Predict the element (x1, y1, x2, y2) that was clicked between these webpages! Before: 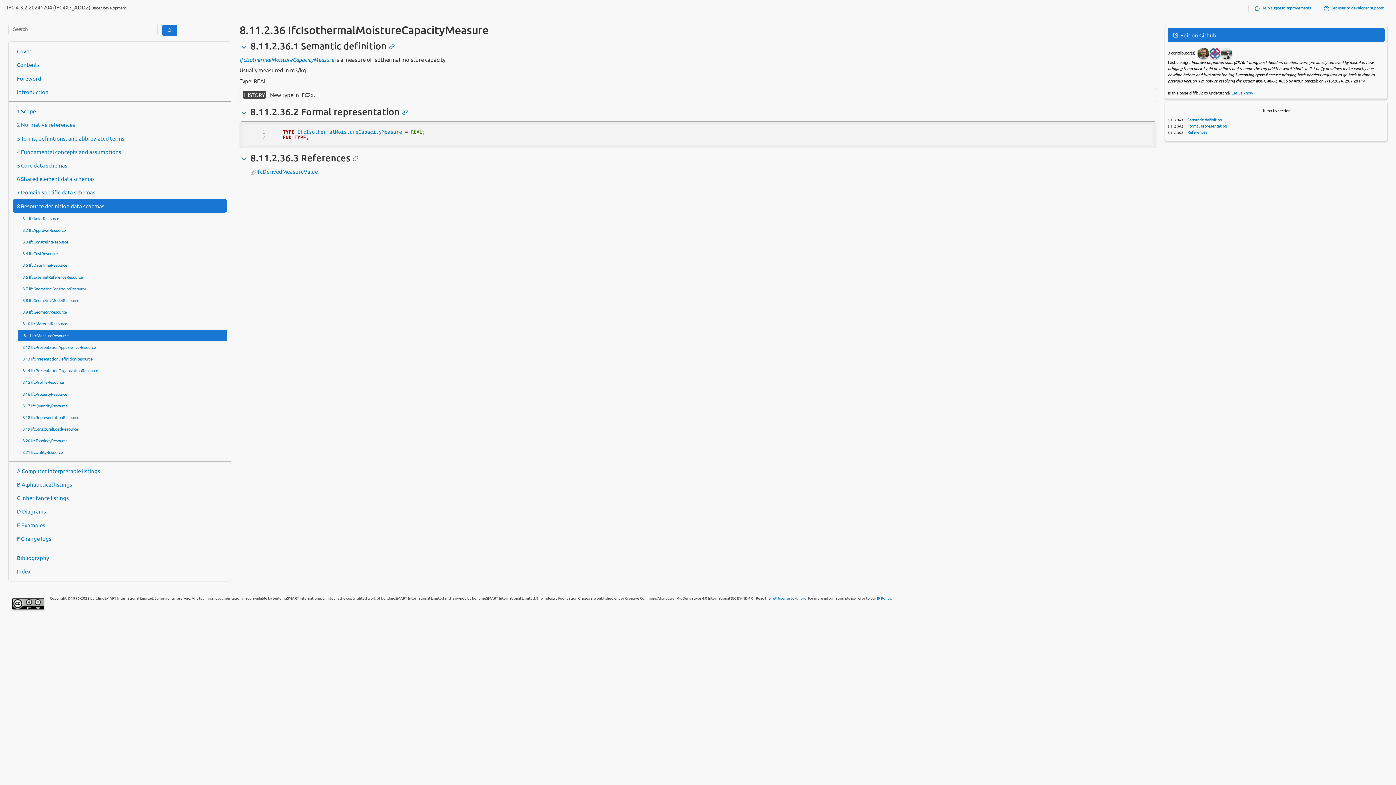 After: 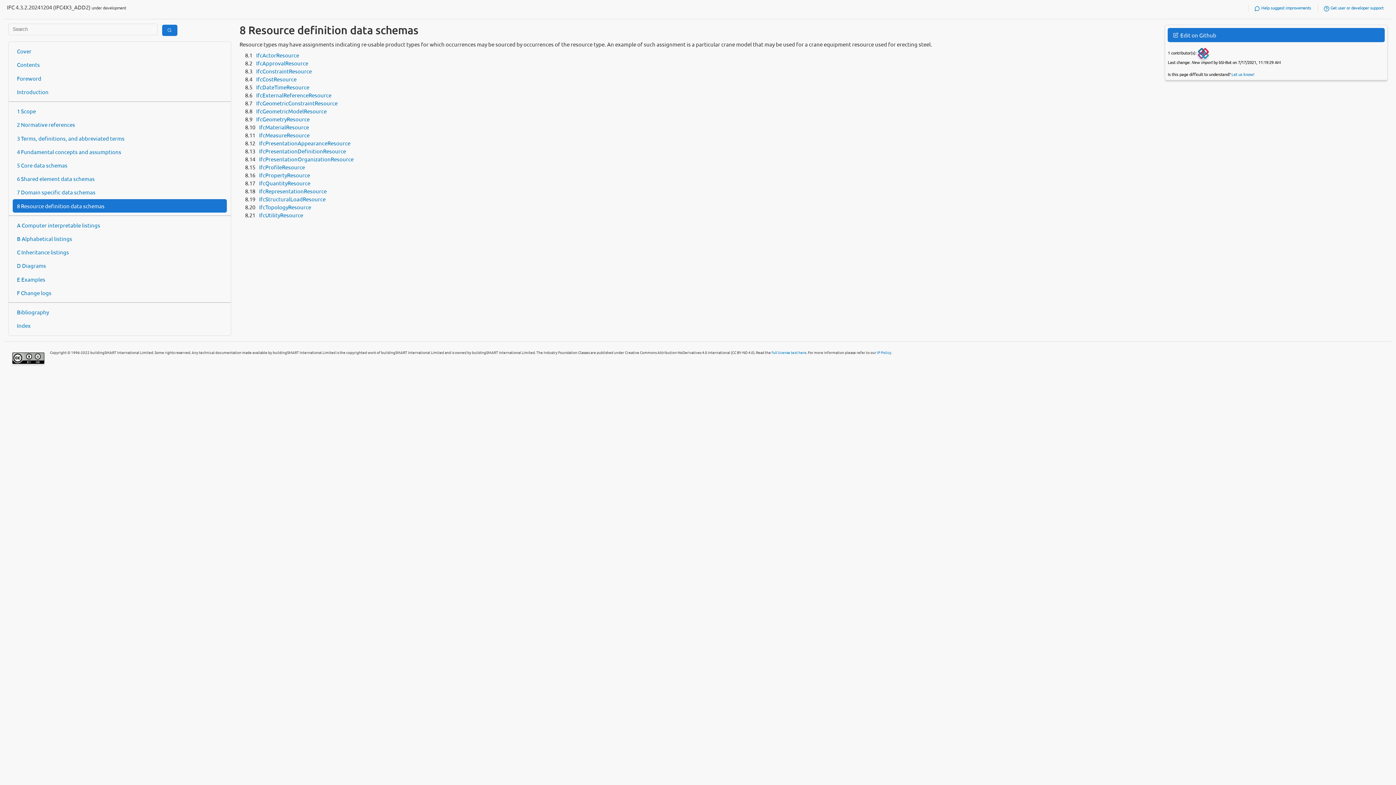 Action: bbox: (12, 199, 226, 212) label: 8 Resource definition data schemas